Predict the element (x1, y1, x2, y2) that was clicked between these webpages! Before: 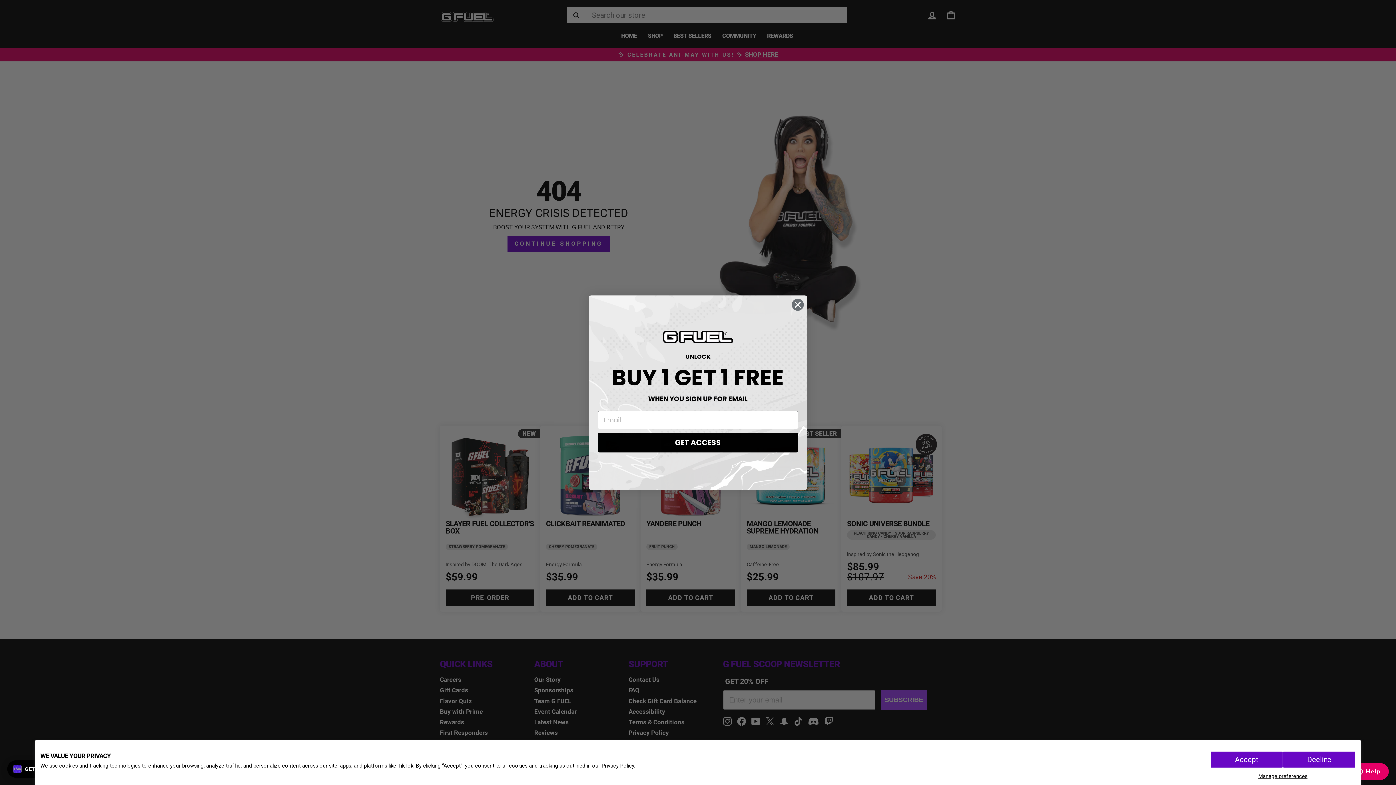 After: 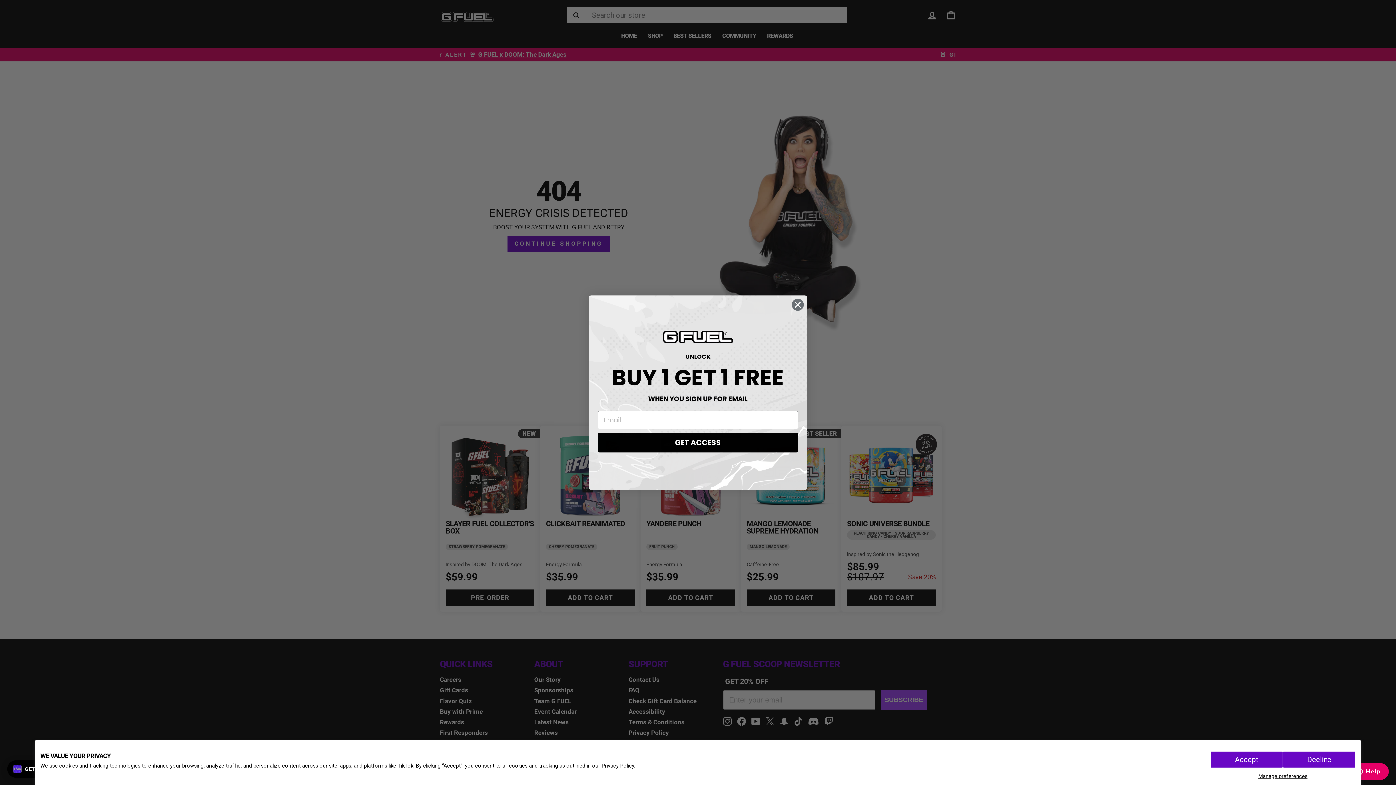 Action: bbox: (601, 763, 635, 769) label: Privacy Policy.